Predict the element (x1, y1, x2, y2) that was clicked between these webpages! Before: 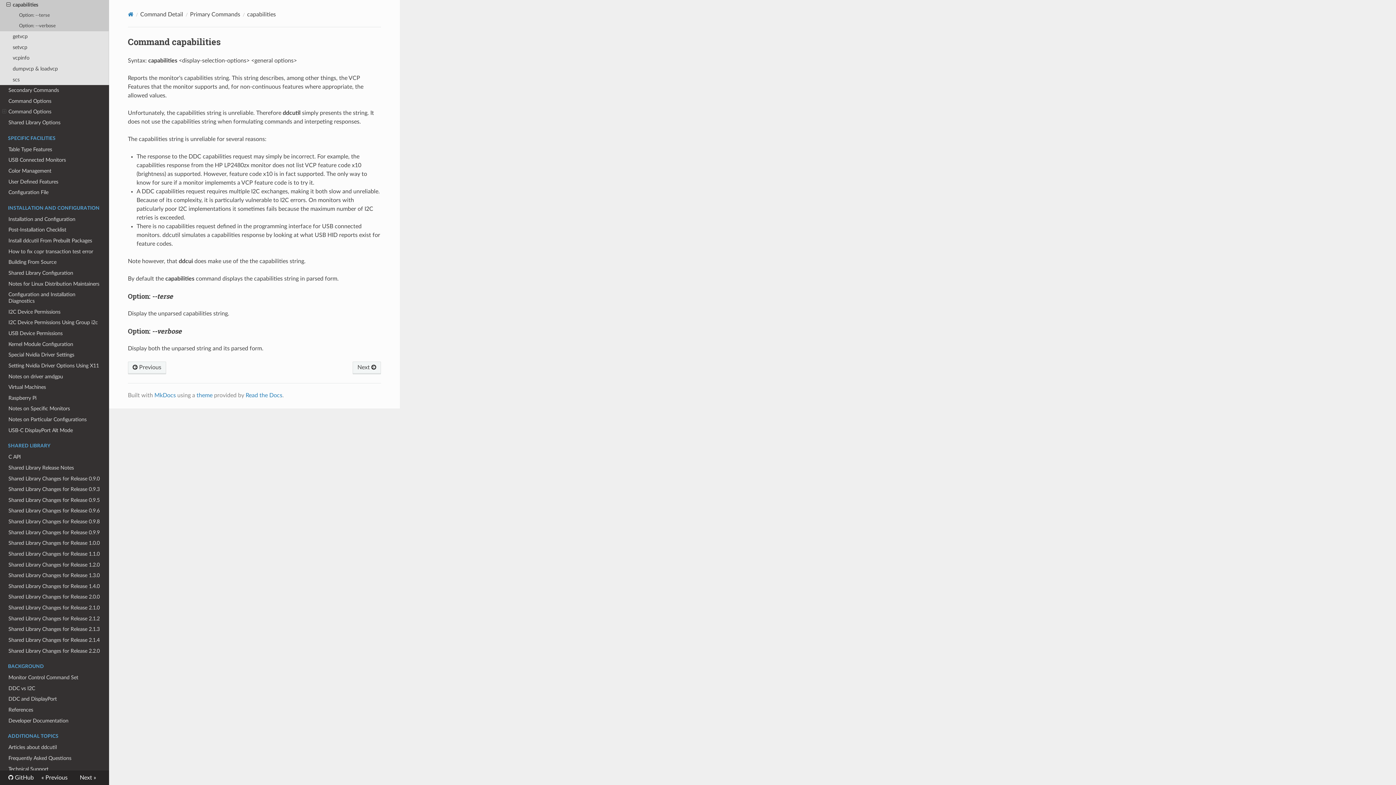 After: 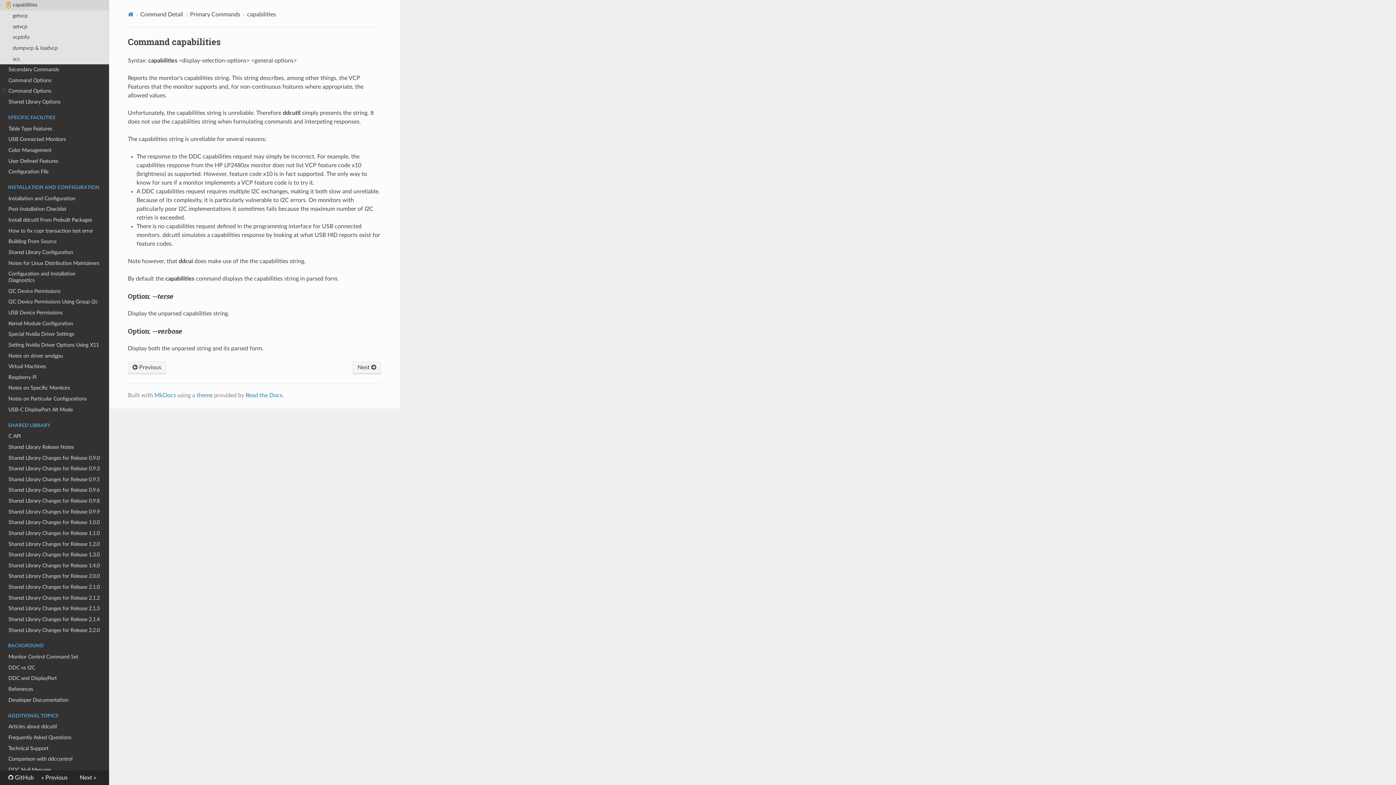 Action: bbox: (6, 1, 10, 8)